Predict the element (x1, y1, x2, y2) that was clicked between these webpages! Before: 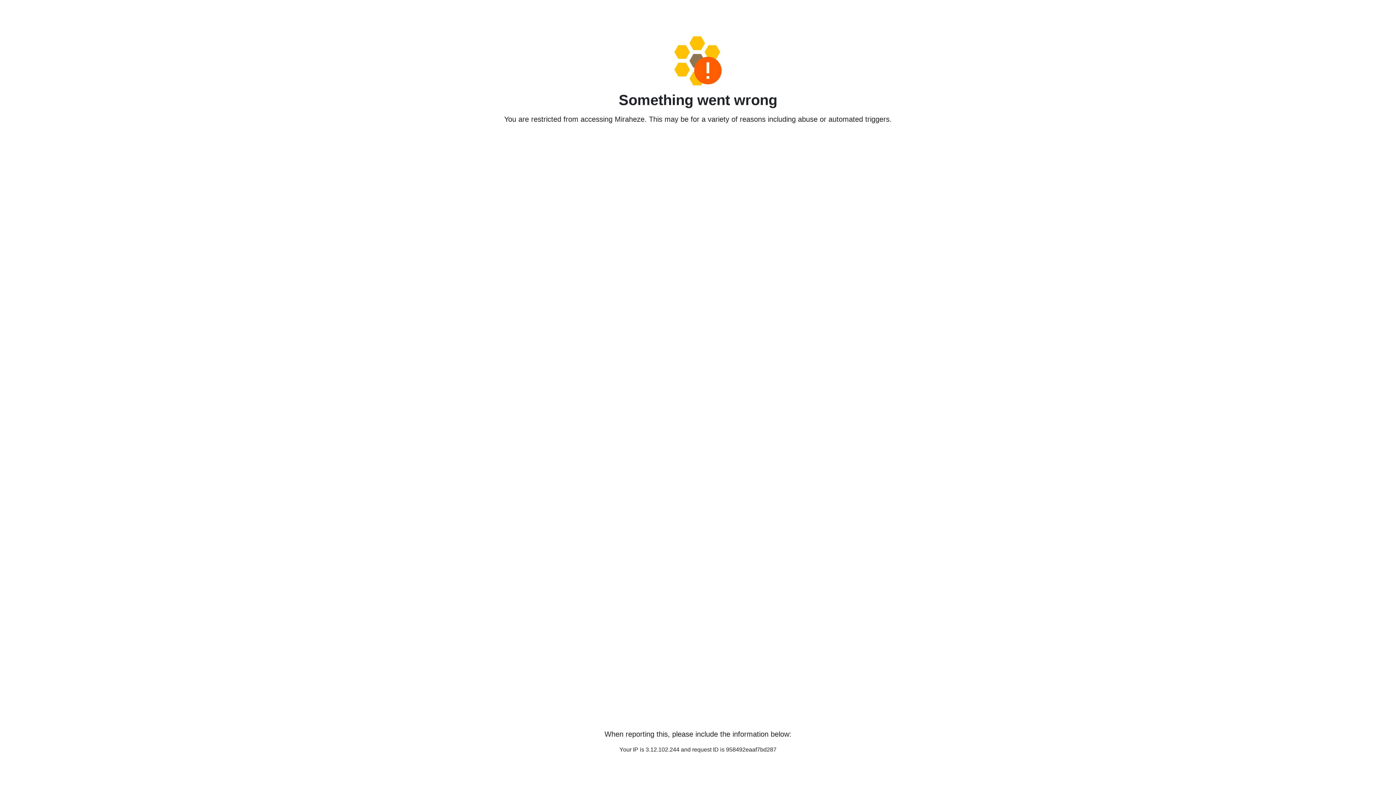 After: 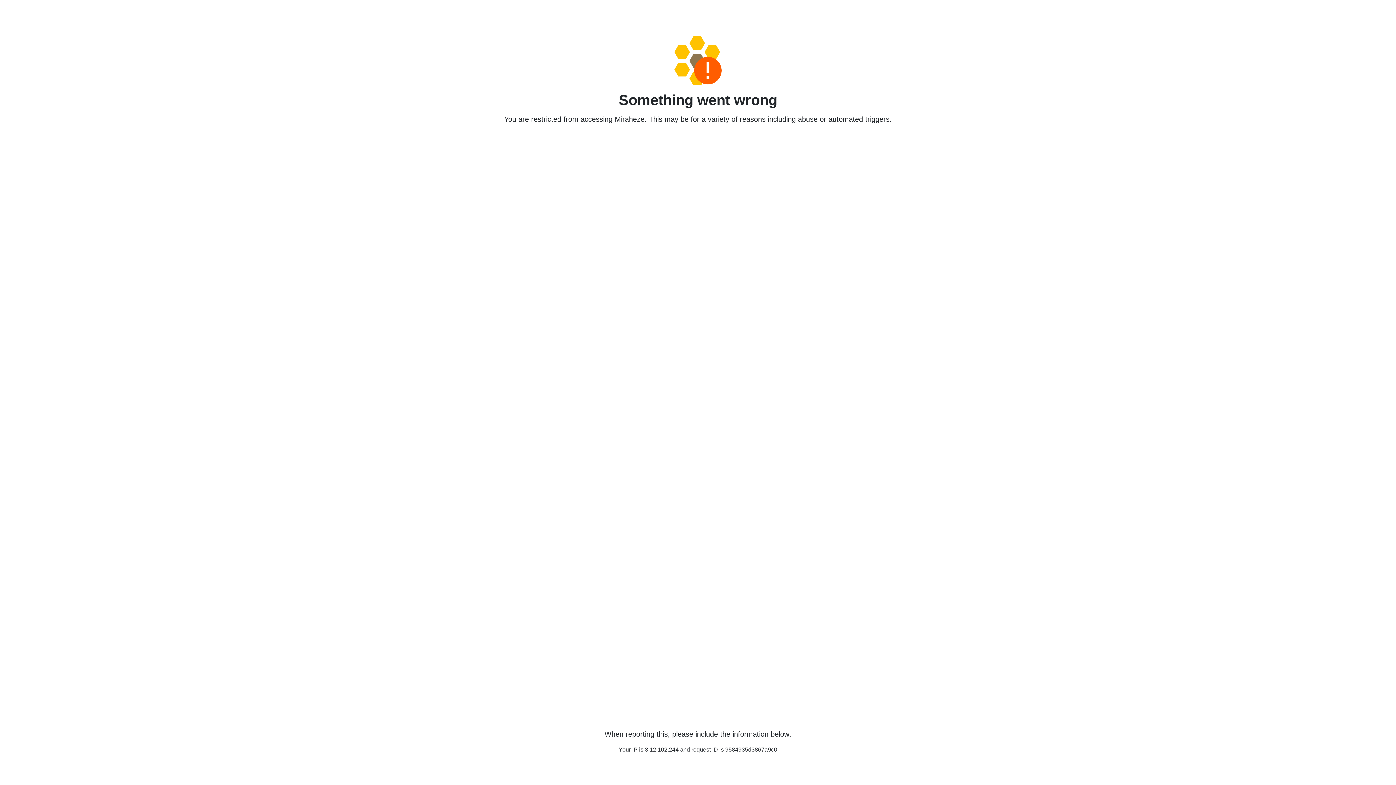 Action: bbox: (458, 36, 938, 85)